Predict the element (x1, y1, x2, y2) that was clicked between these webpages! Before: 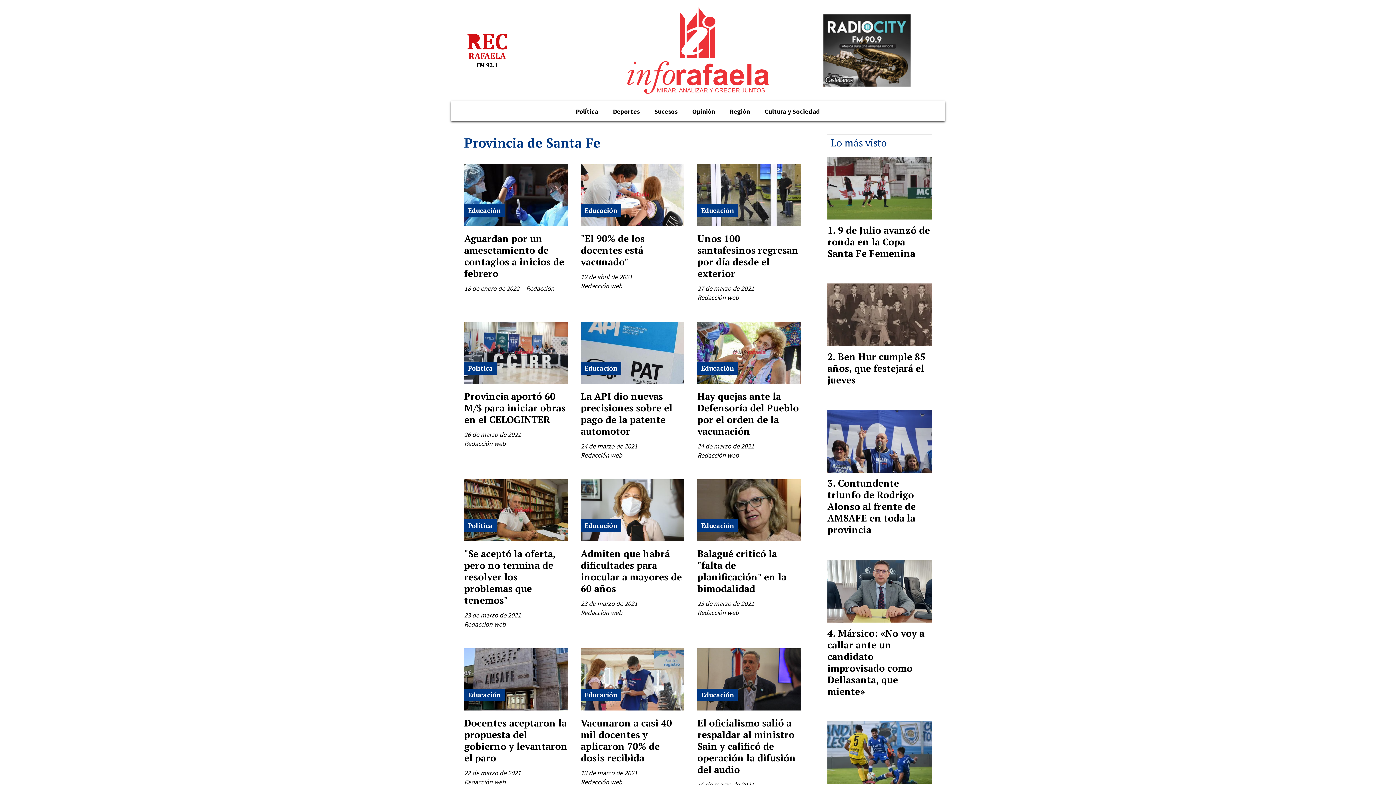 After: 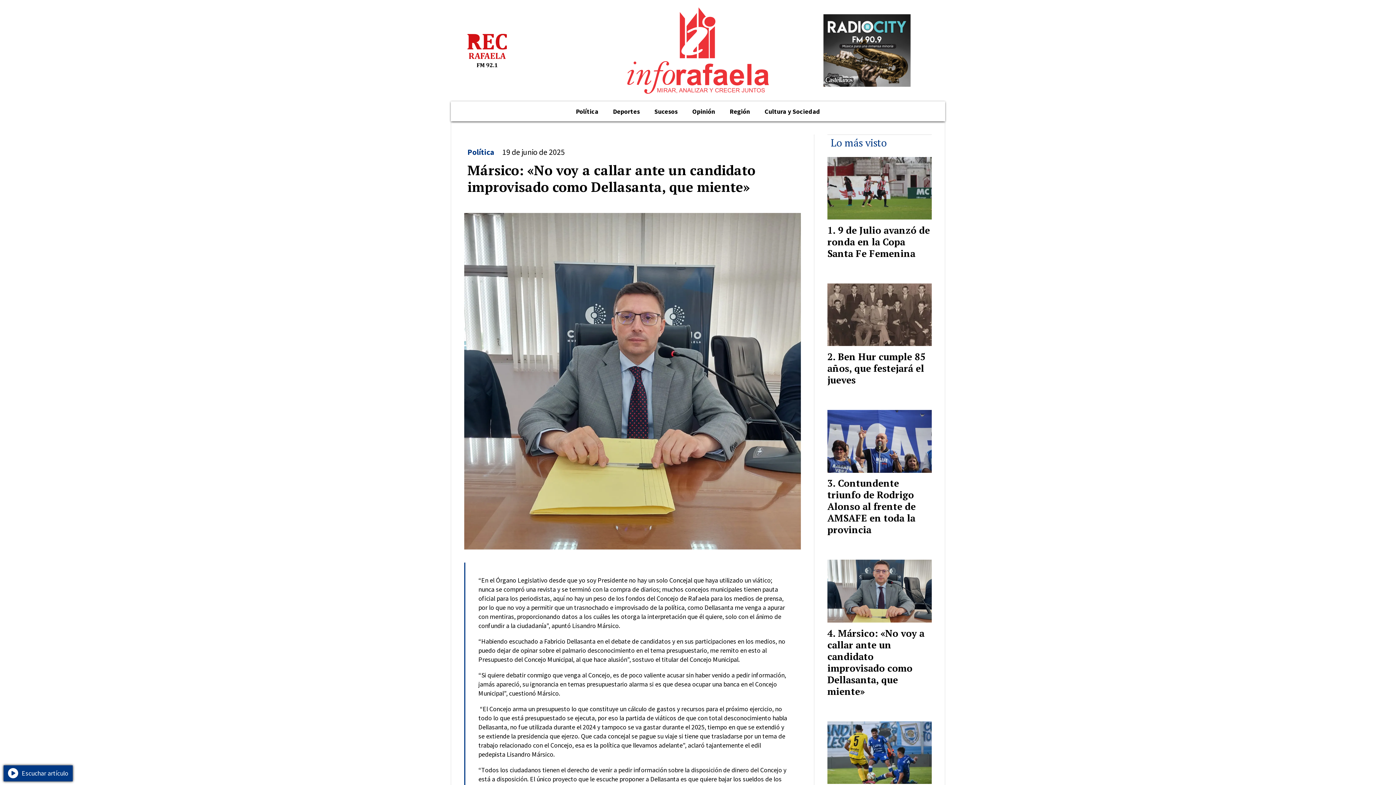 Action: bbox: (827, 560, 932, 622)